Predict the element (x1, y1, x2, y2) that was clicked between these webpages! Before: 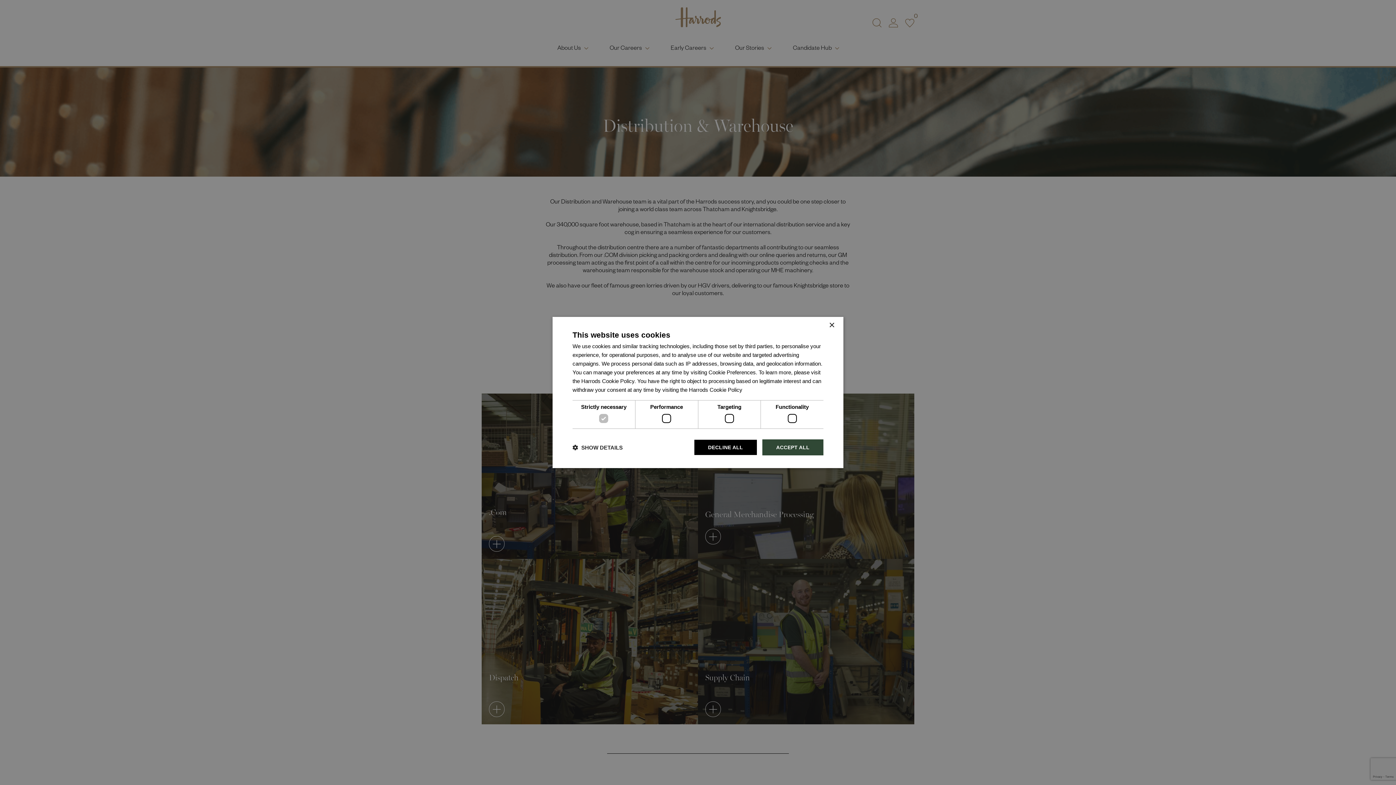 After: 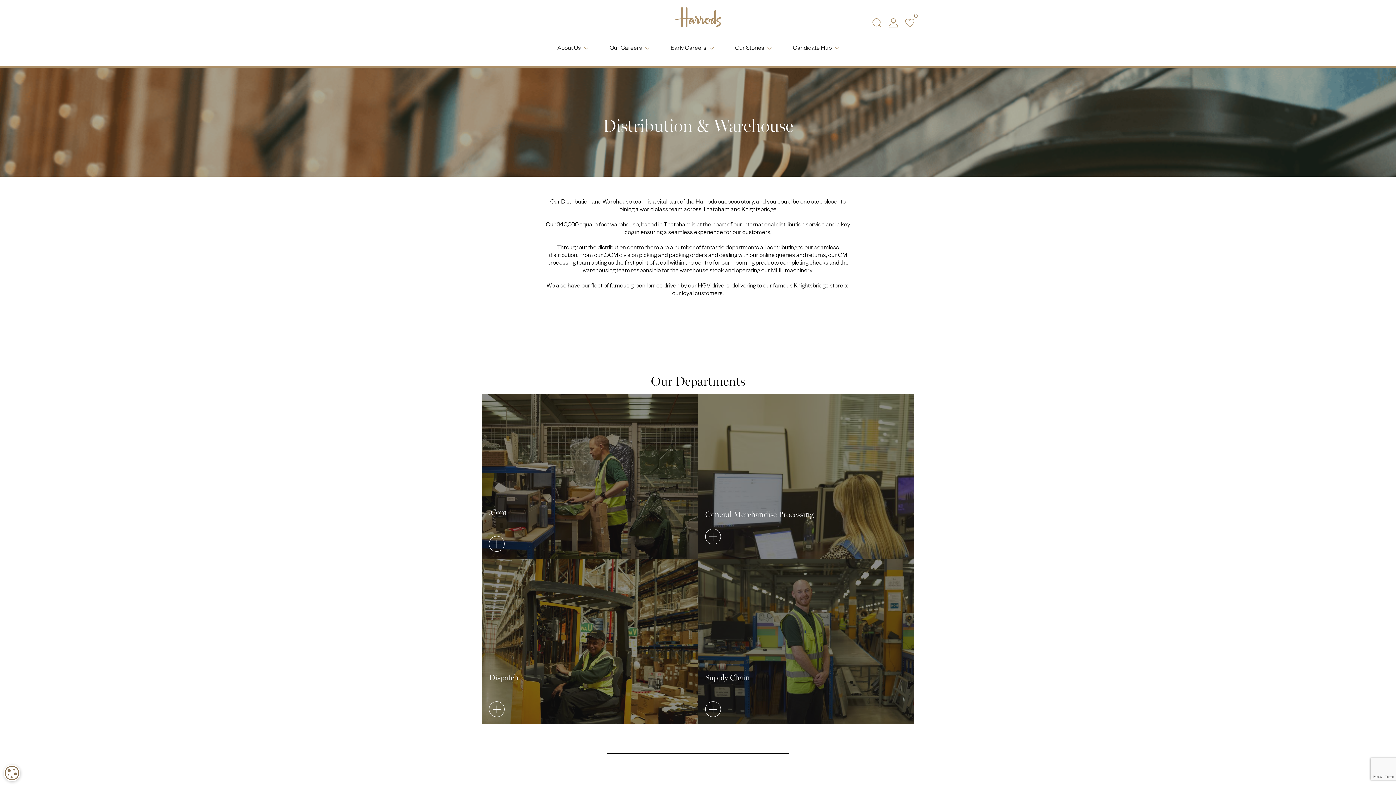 Action: bbox: (762, 439, 823, 455) label: ACCEPT ALL